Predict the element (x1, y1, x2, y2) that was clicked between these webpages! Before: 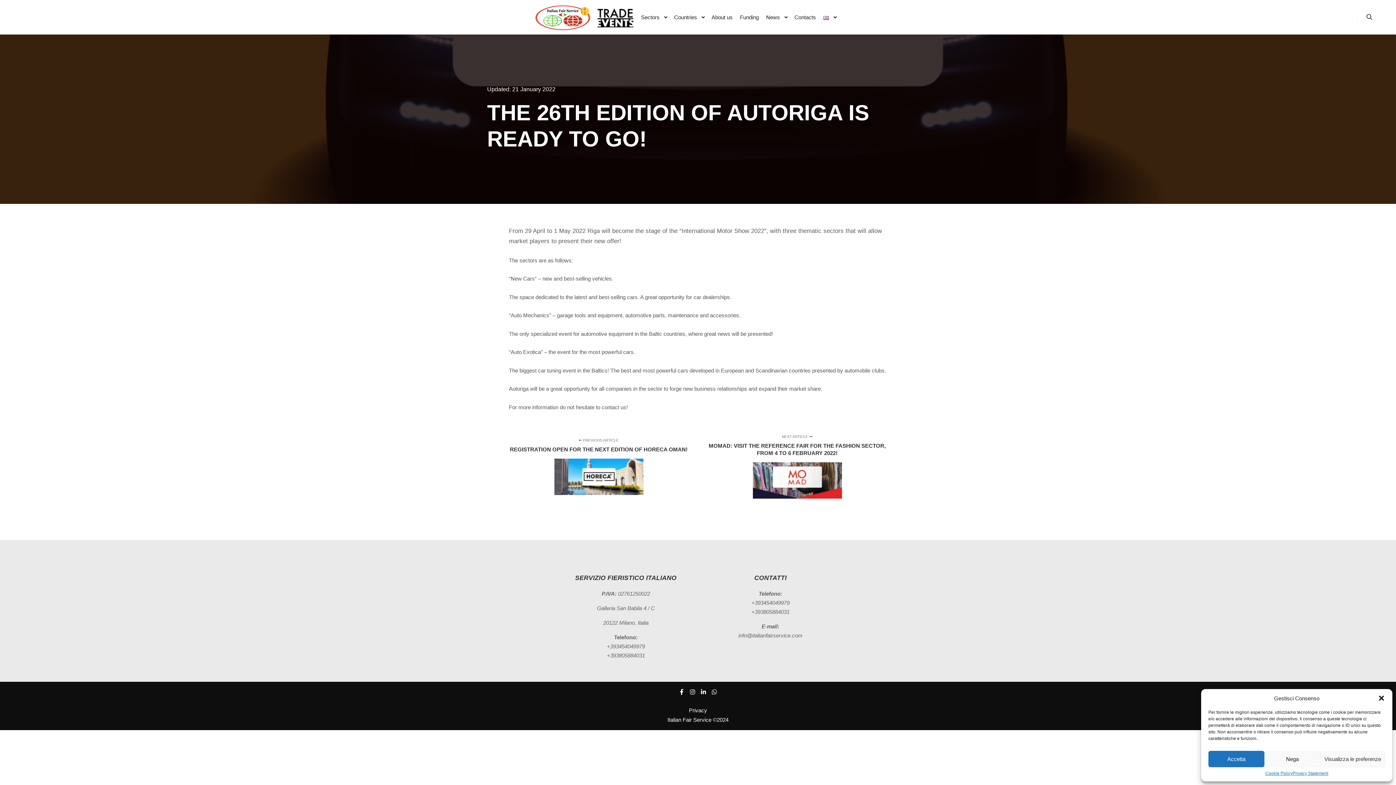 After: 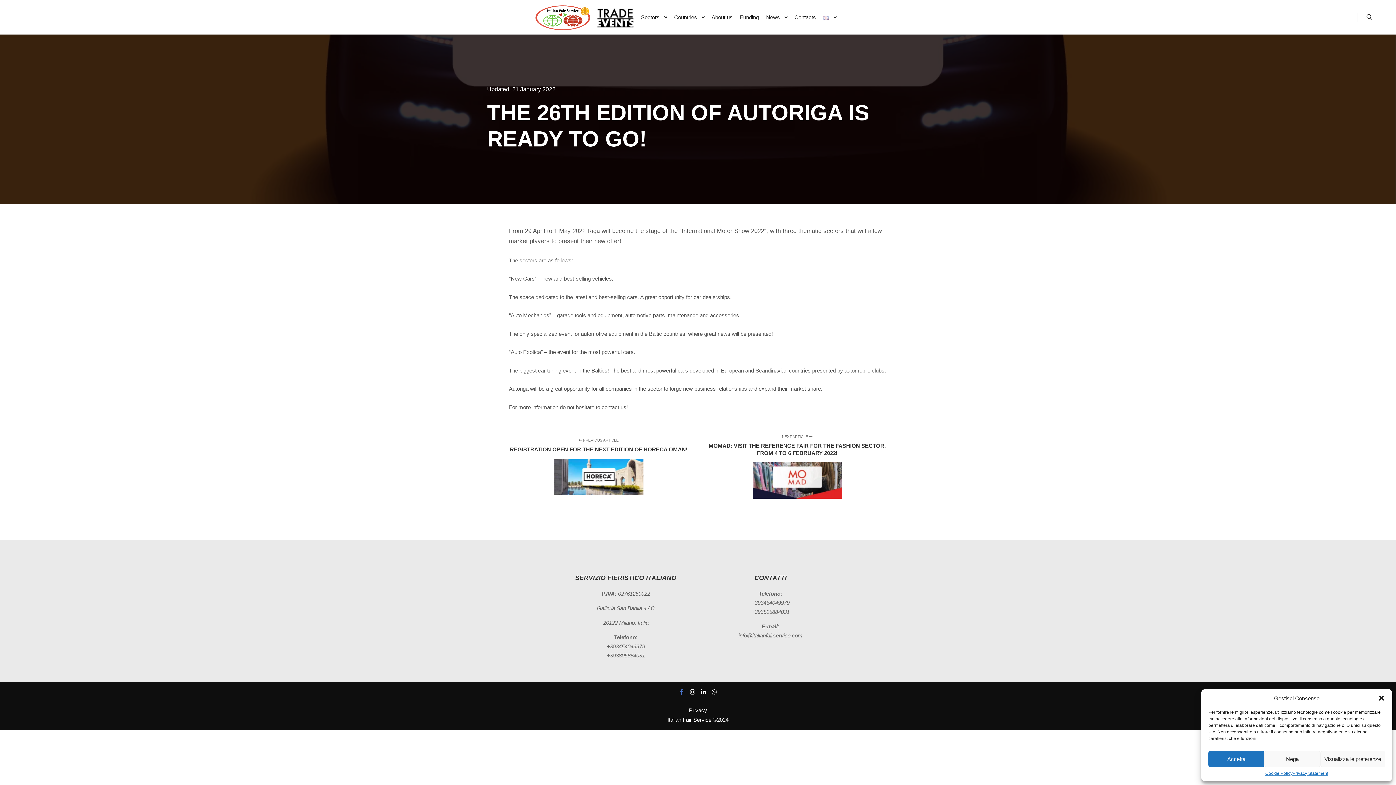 Action: bbox: (677, 687, 686, 696)